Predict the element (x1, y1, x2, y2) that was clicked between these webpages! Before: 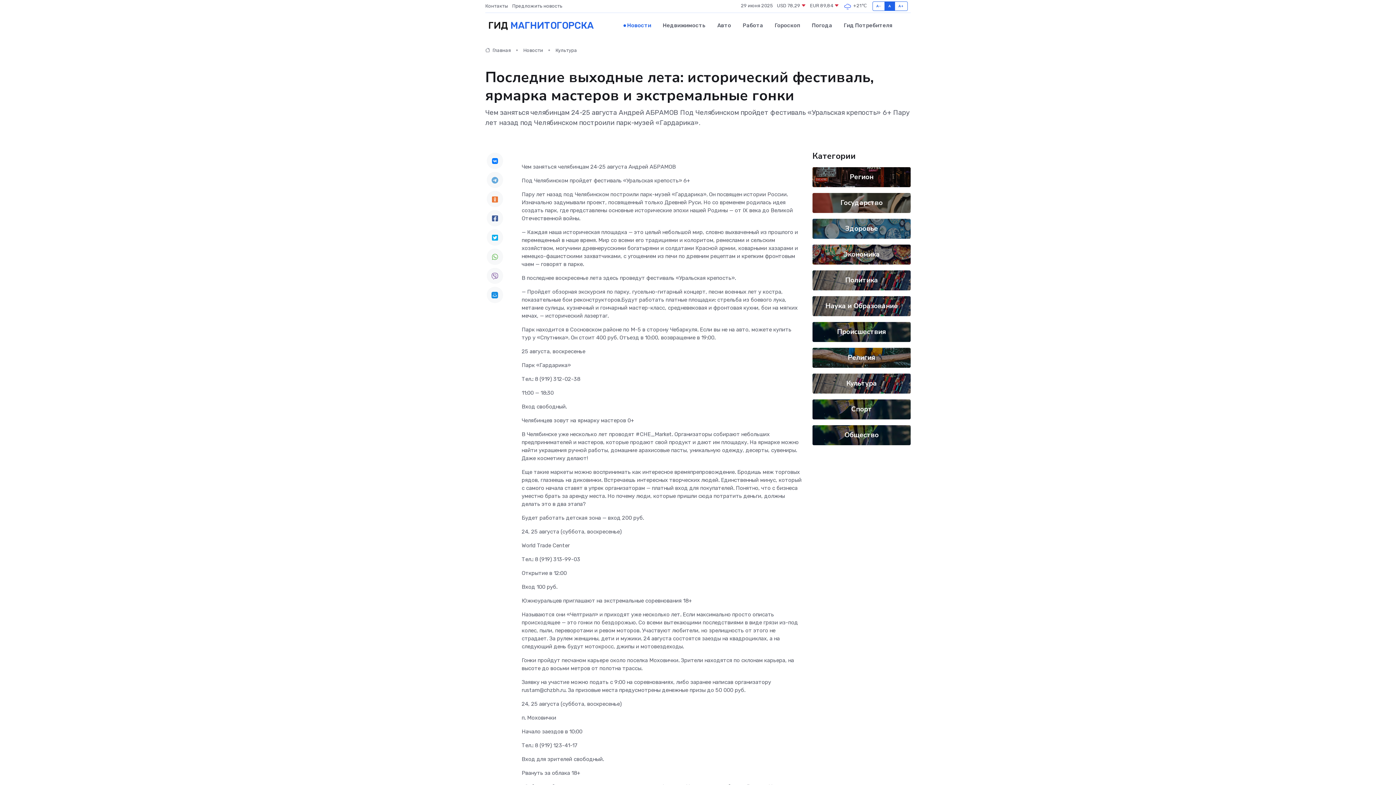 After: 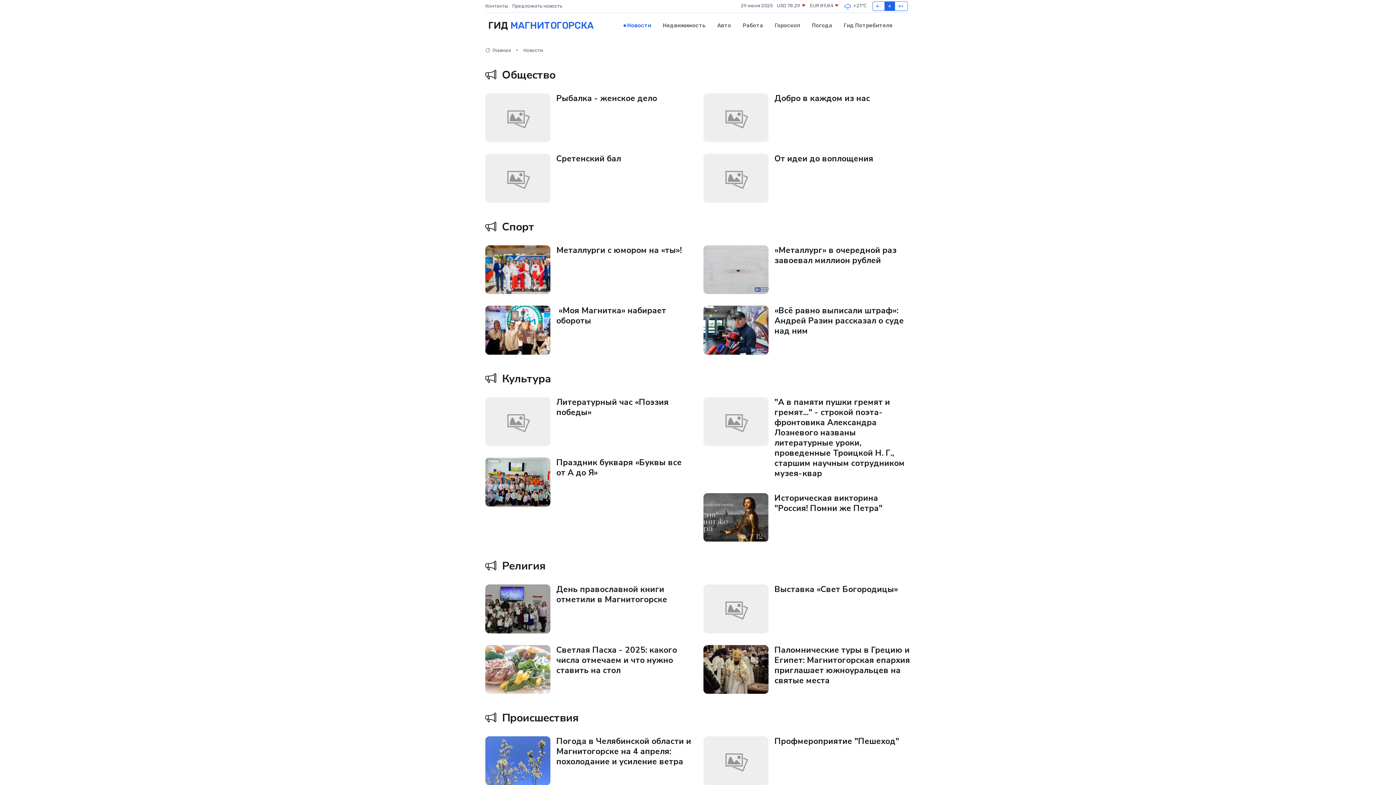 Action: bbox: (523, 47, 543, 53) label: Новости